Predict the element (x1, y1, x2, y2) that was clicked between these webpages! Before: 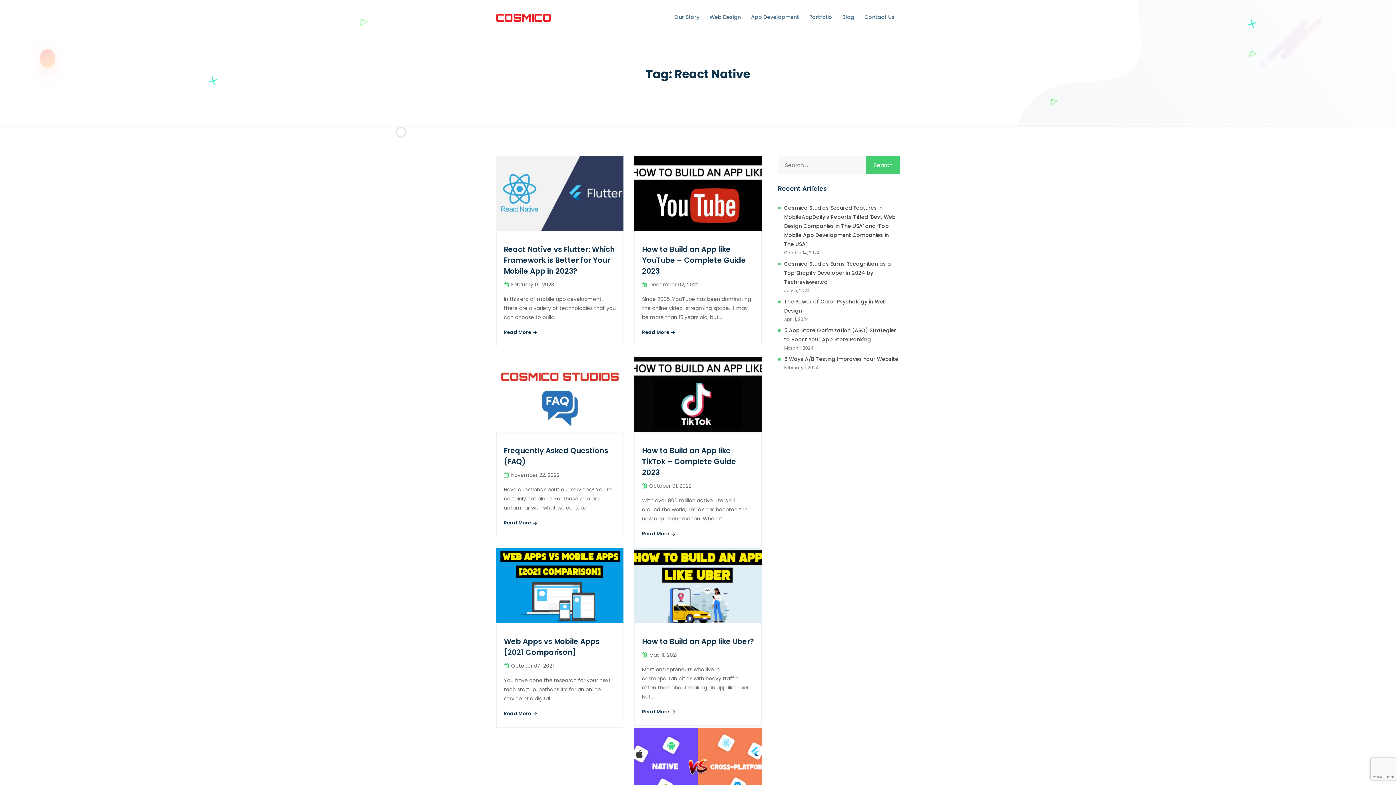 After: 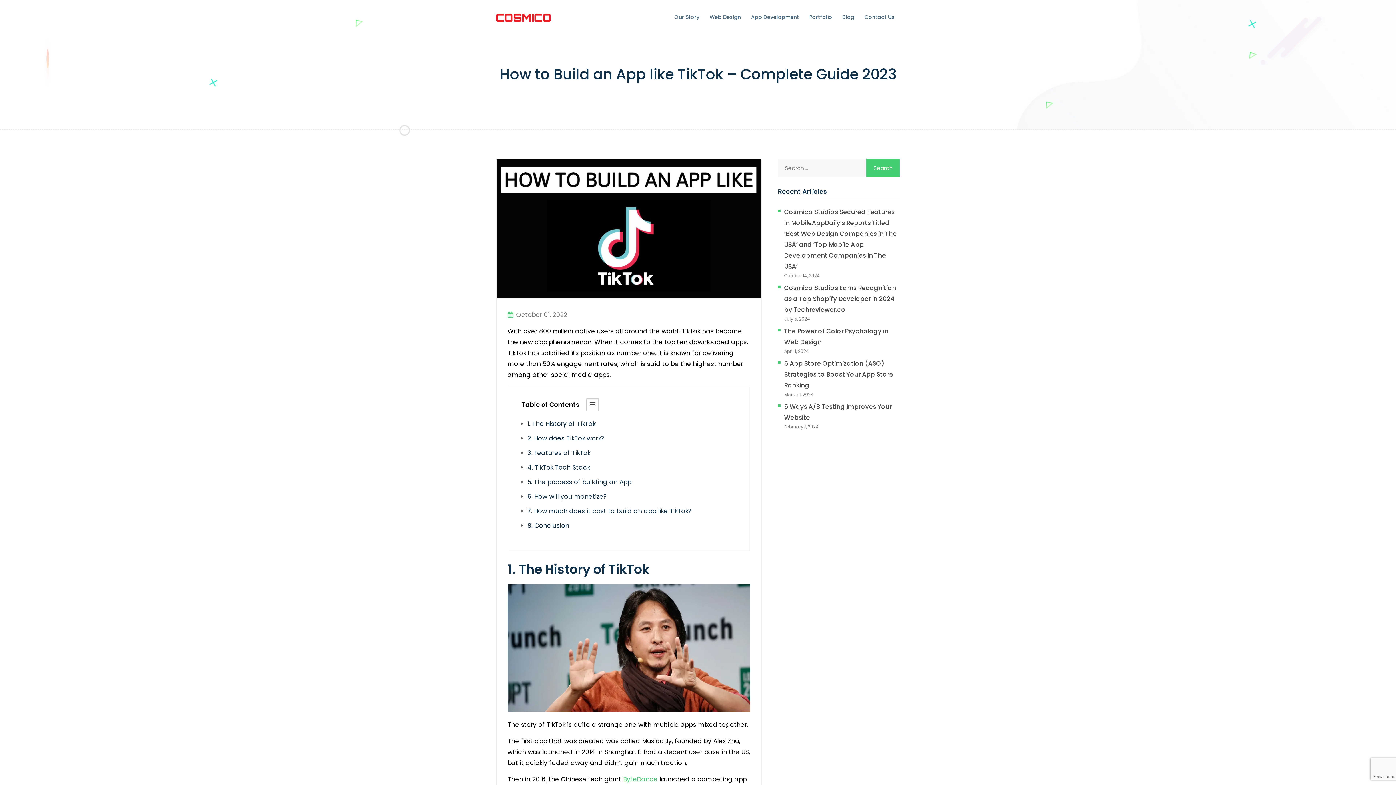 Action: bbox: (642, 529, 676, 538) label: Read More 